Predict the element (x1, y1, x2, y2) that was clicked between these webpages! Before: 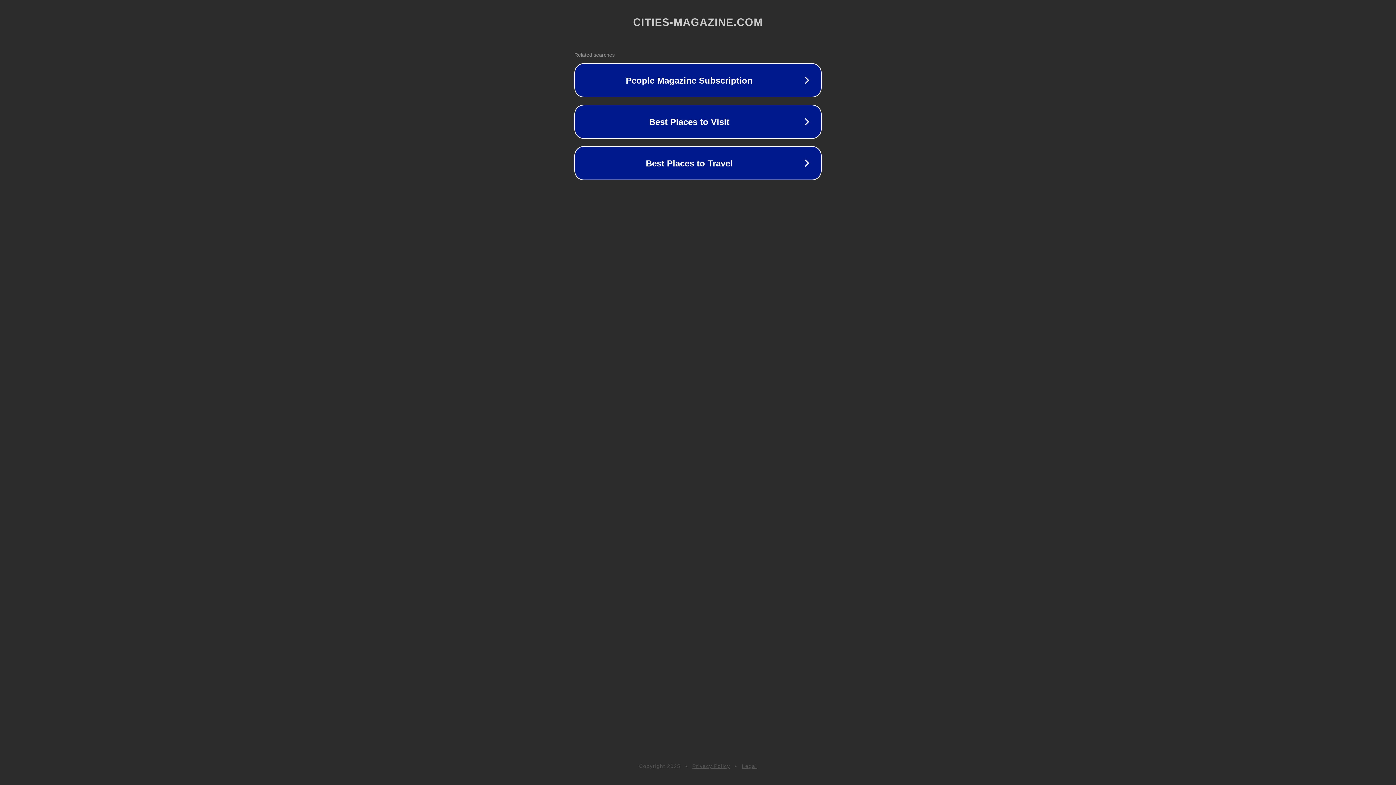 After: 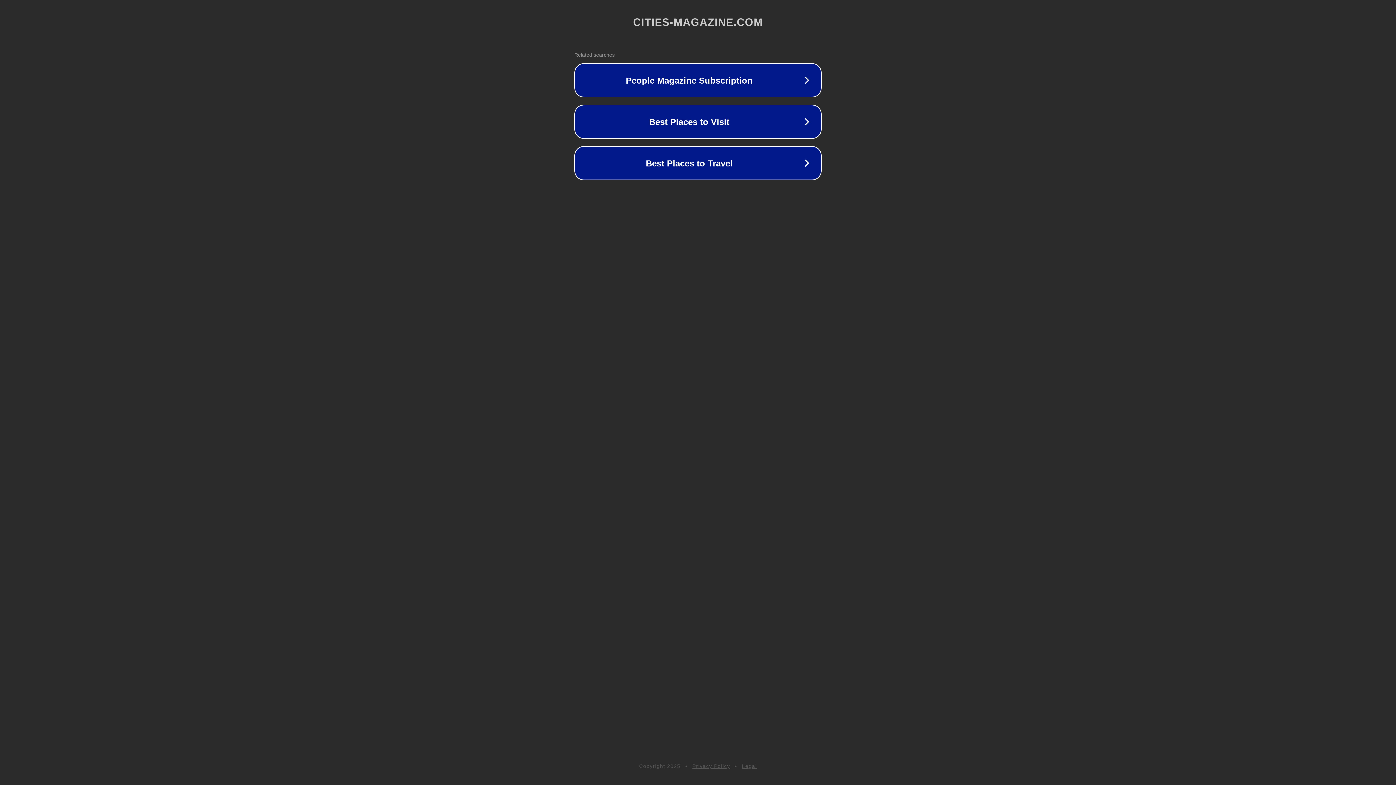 Action: bbox: (692, 763, 730, 769) label: Privacy Policy